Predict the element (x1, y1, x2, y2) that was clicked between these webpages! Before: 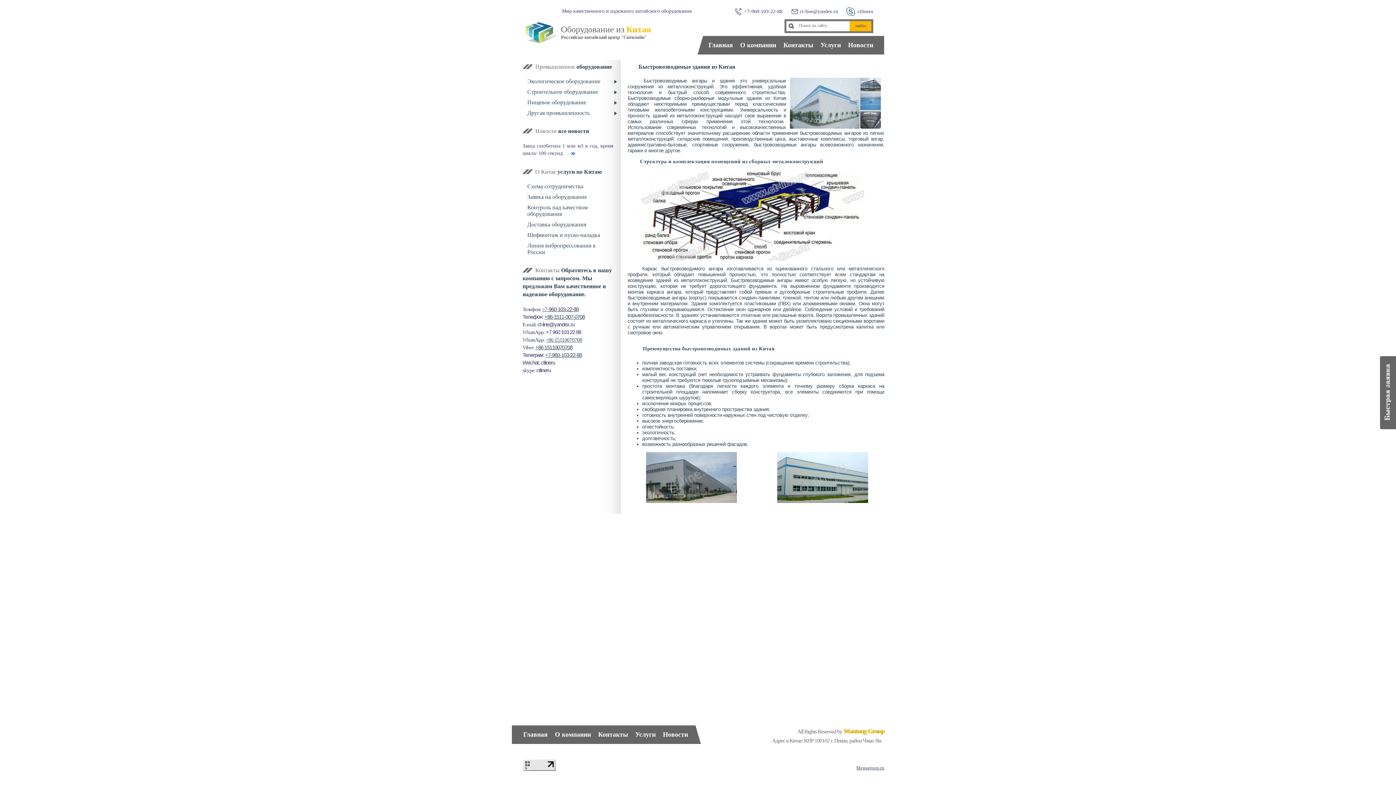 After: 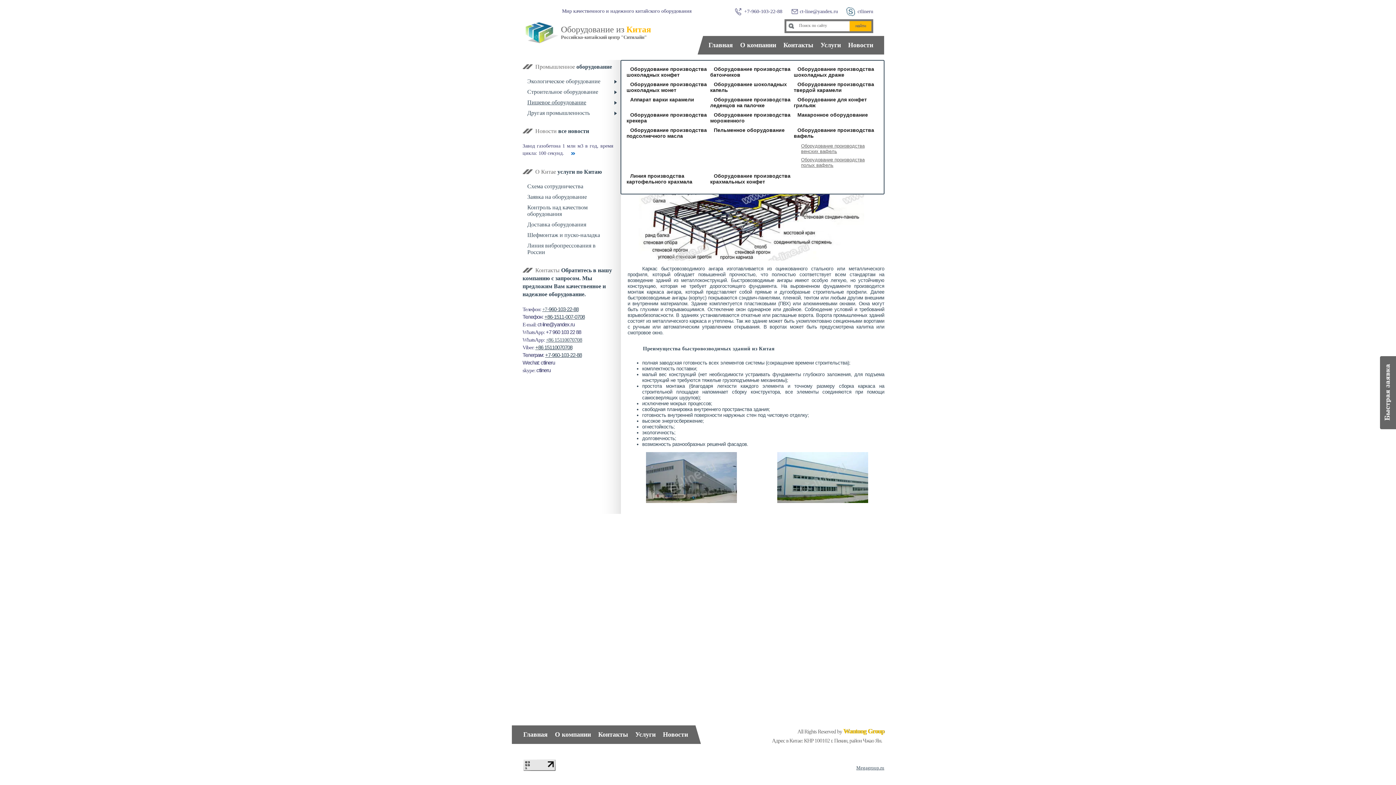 Action: bbox: (527, 99, 620, 105) label: Пищевое оборудование